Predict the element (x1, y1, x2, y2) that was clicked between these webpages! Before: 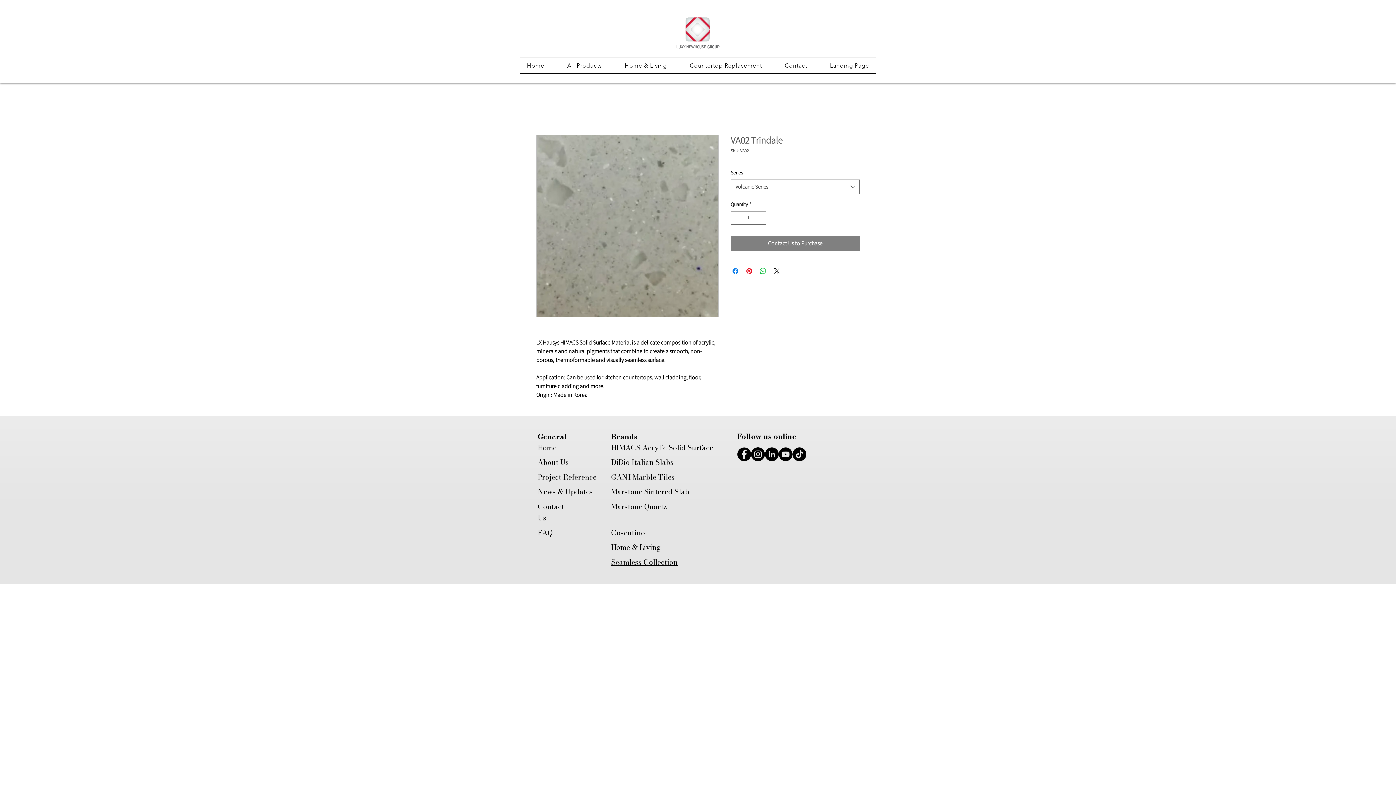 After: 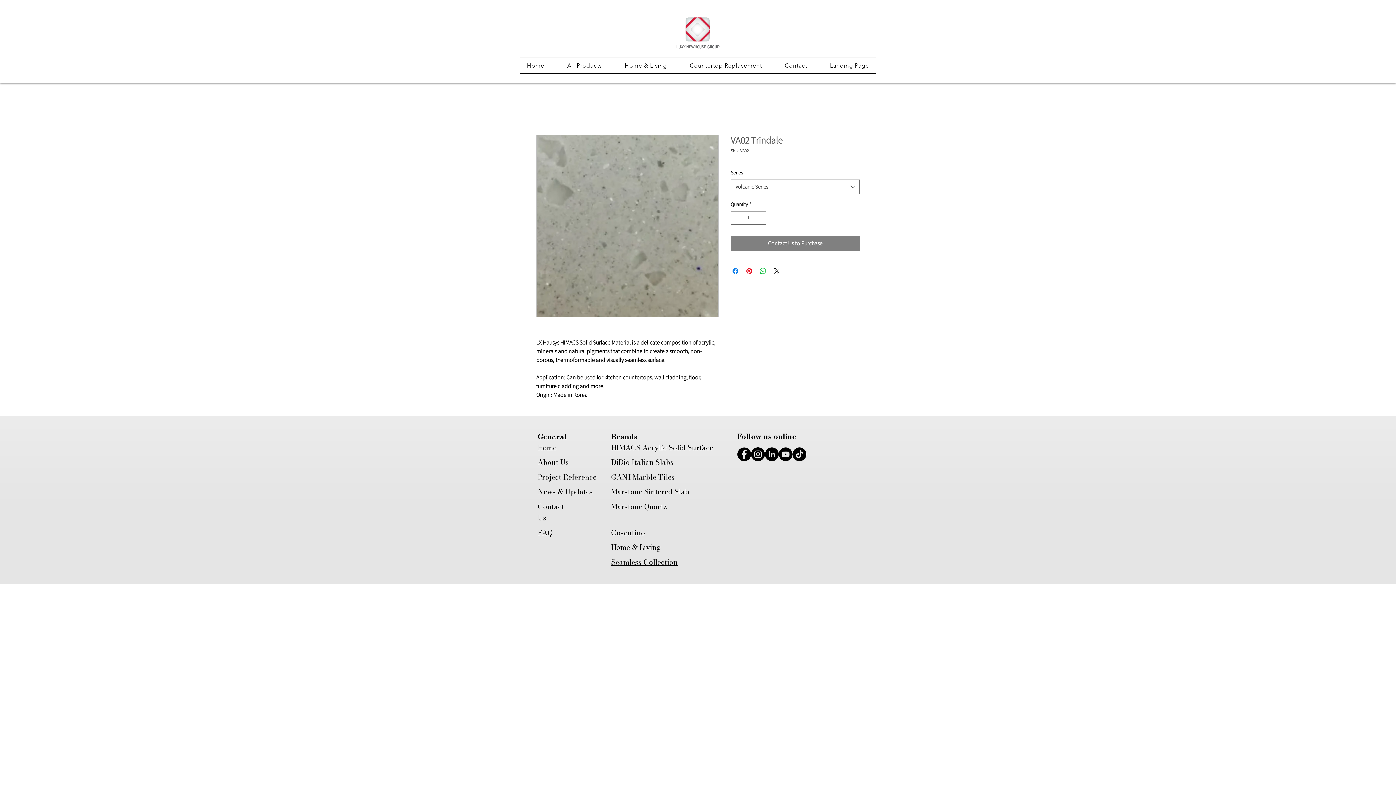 Action: bbox: (737, 447, 751, 461) label: Facebook